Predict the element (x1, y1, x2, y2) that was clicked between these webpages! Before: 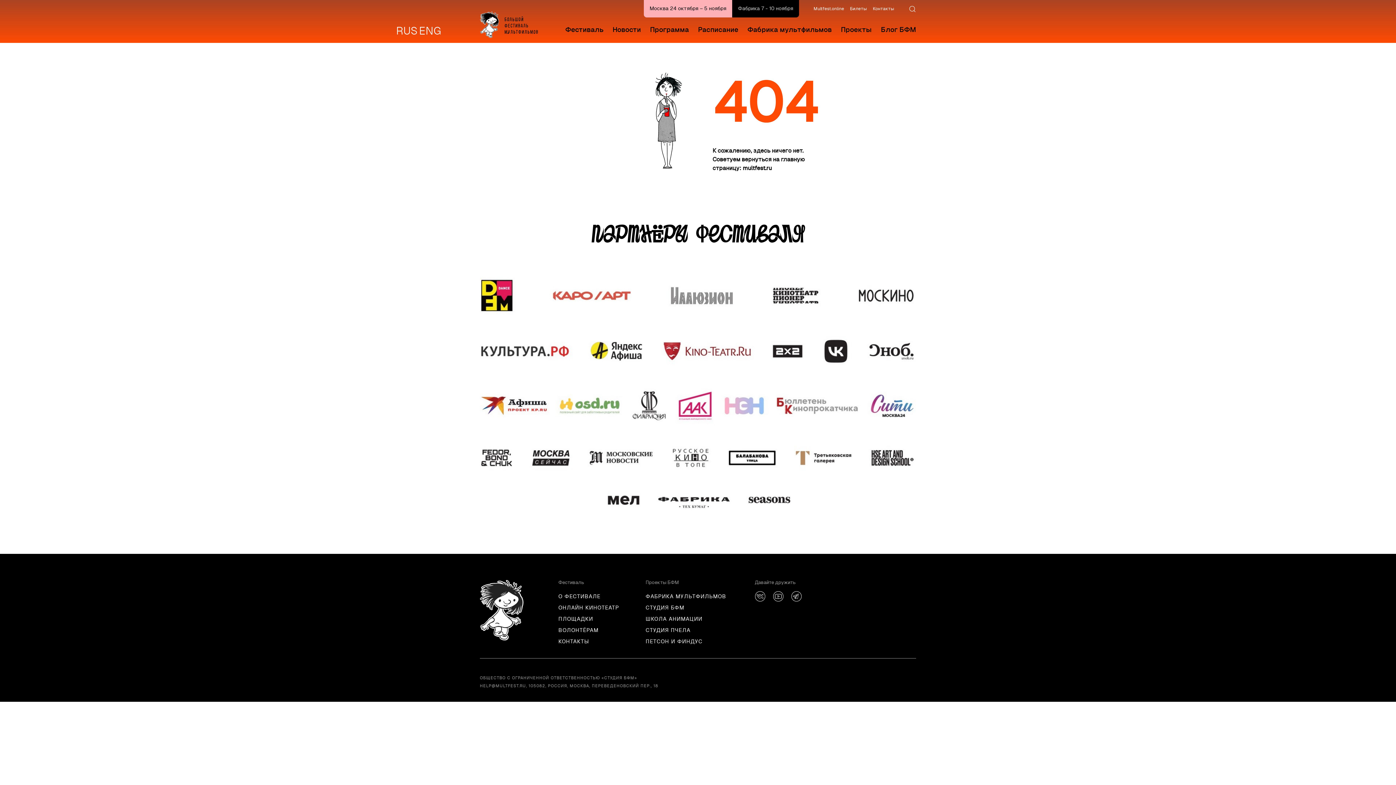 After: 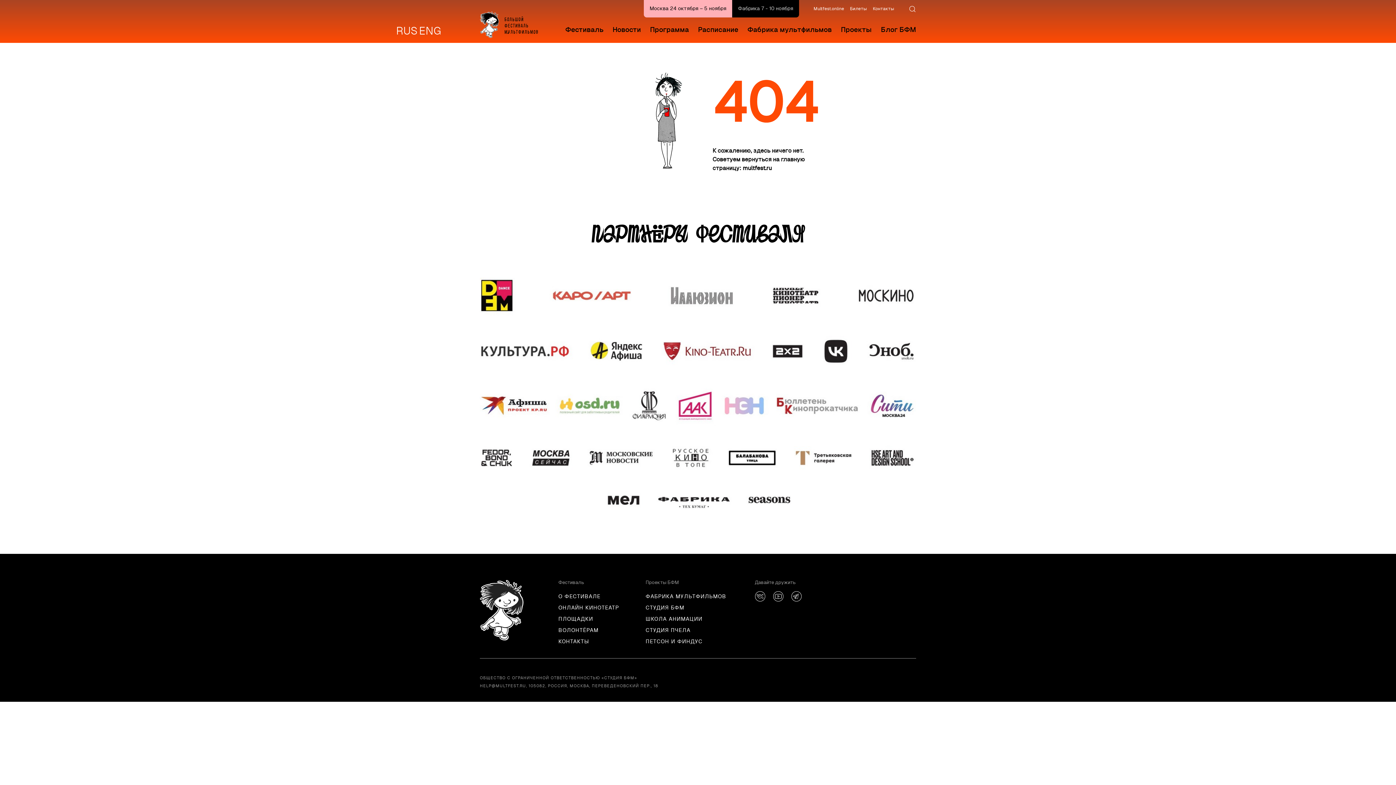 Action: label: ОНЛАЙН КИНОТЕАТР bbox: (558, 602, 645, 613)